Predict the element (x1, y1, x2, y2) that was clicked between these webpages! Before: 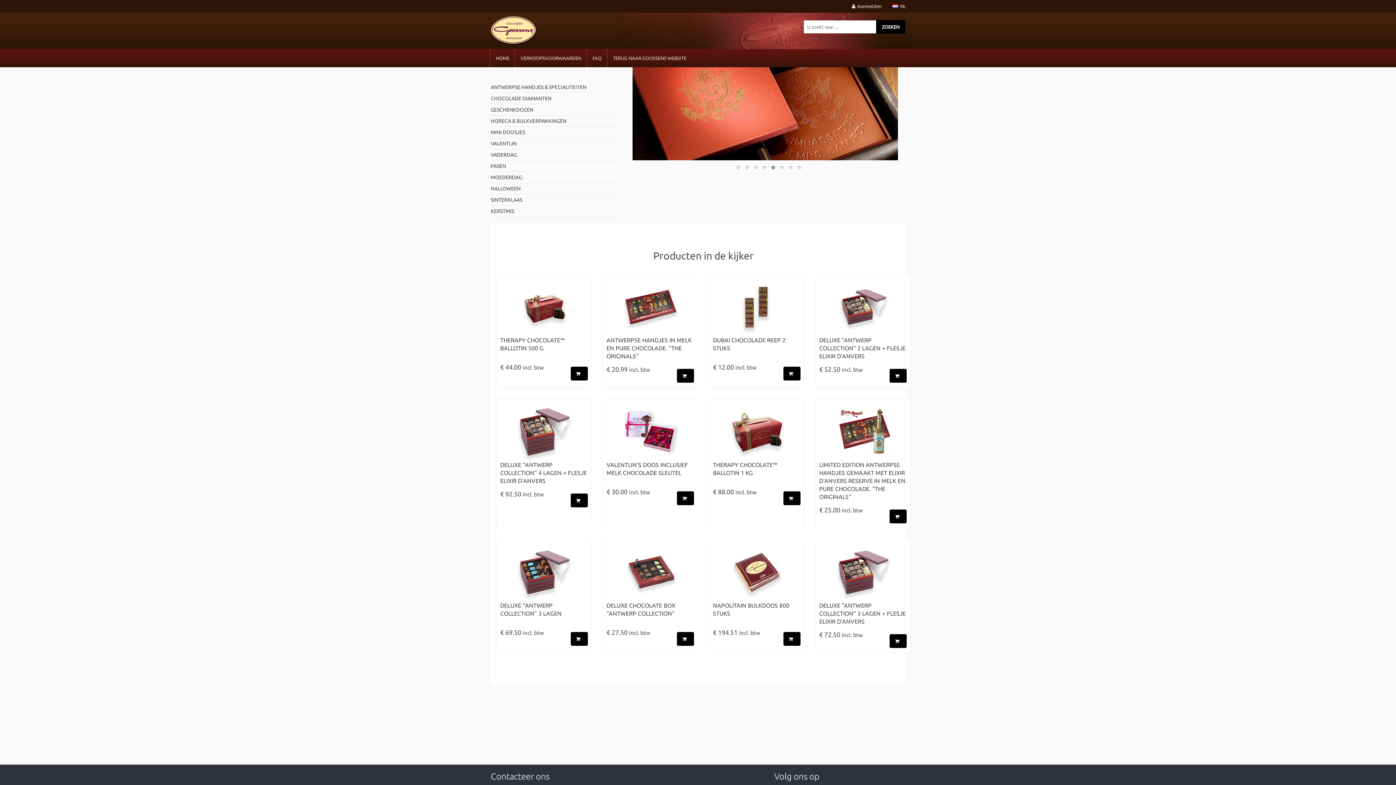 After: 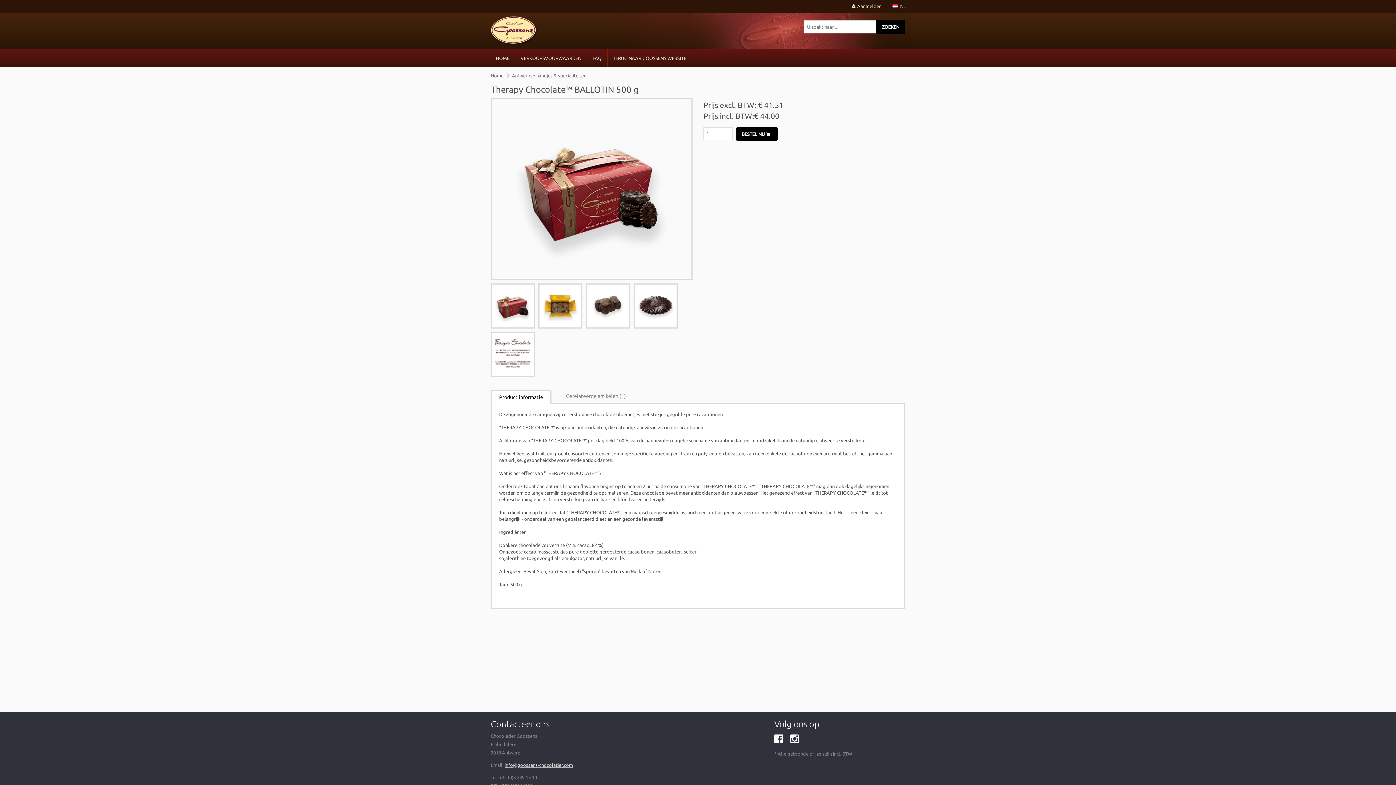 Action: label: THERAPY CHOCOLATE™ BALLOTIN 500 G bbox: (500, 336, 587, 358)